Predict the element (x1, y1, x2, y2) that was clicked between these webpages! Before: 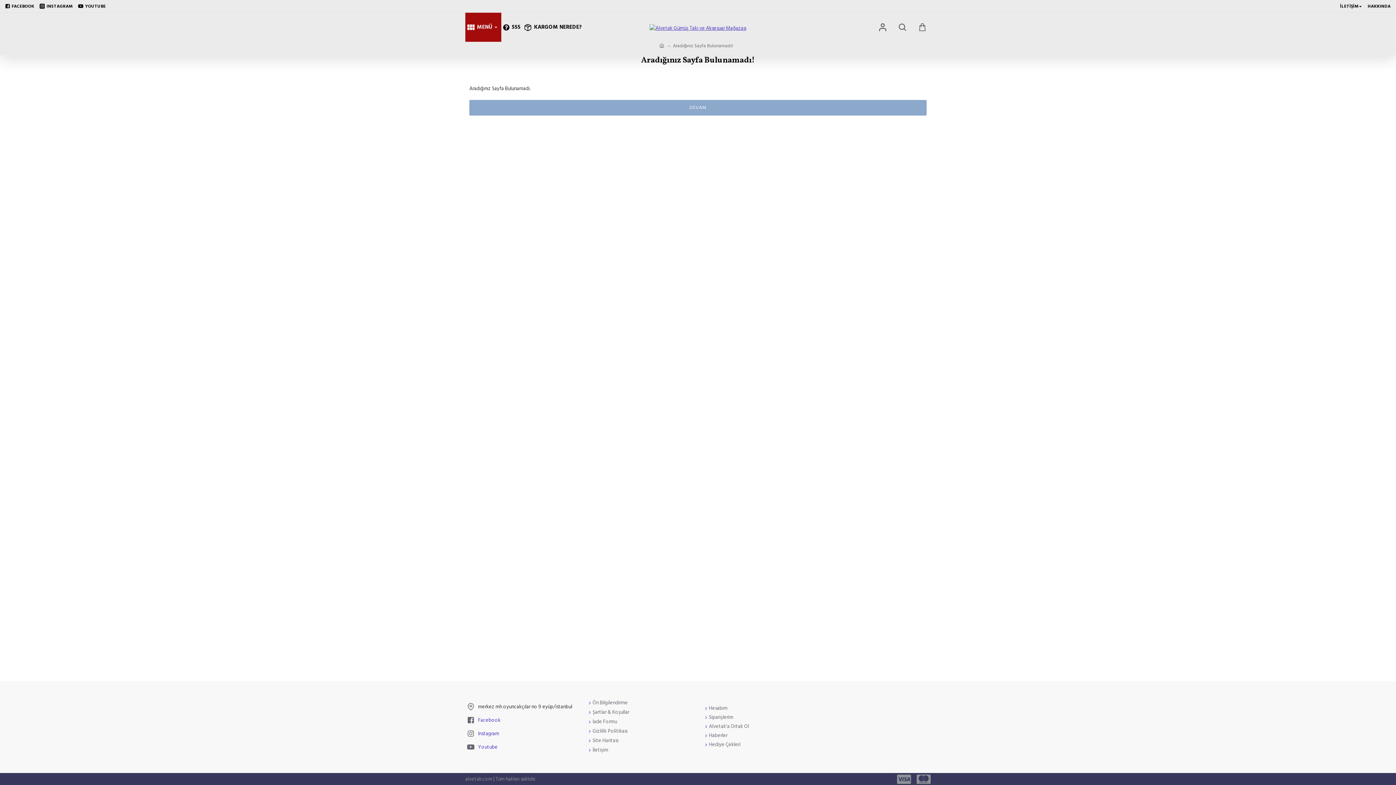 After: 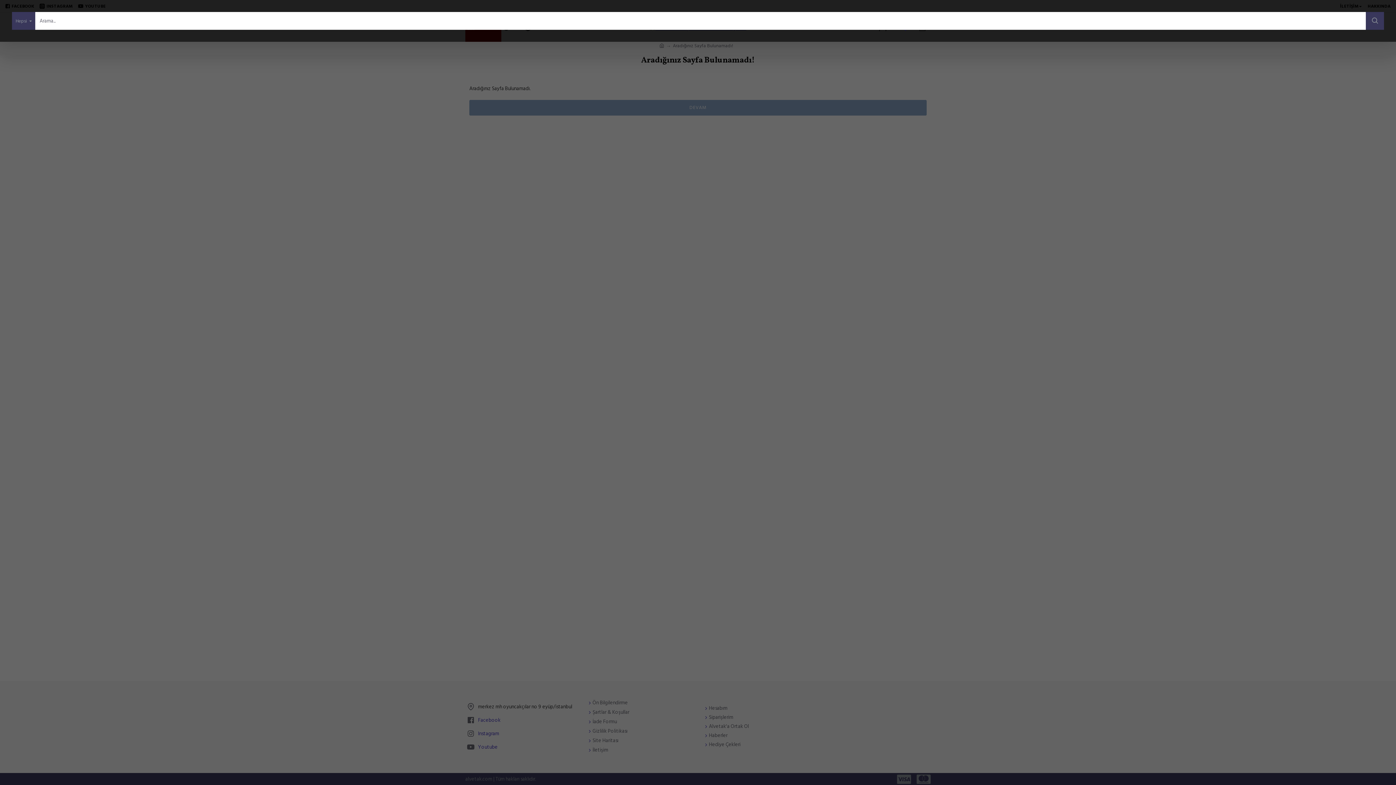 Action: bbox: (894, 19, 910, 35)